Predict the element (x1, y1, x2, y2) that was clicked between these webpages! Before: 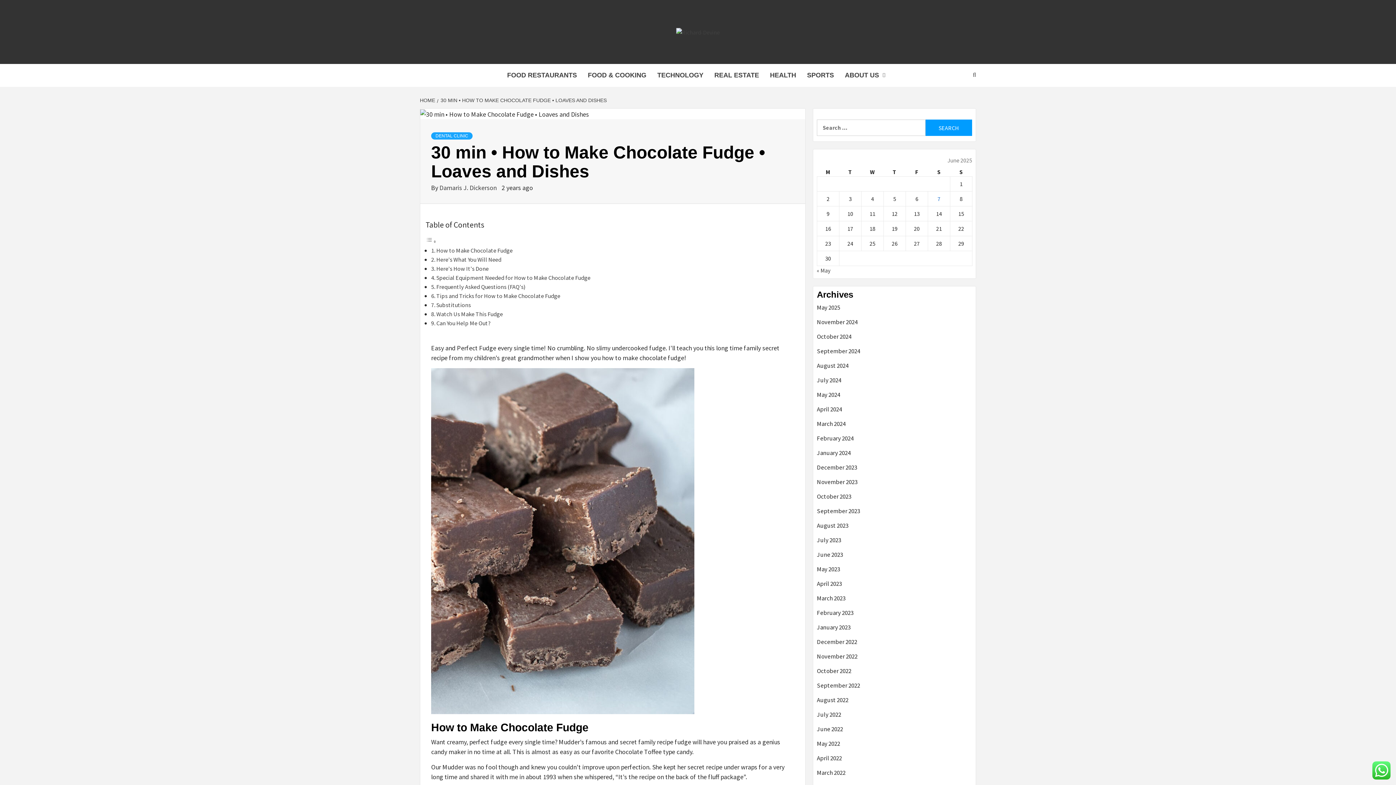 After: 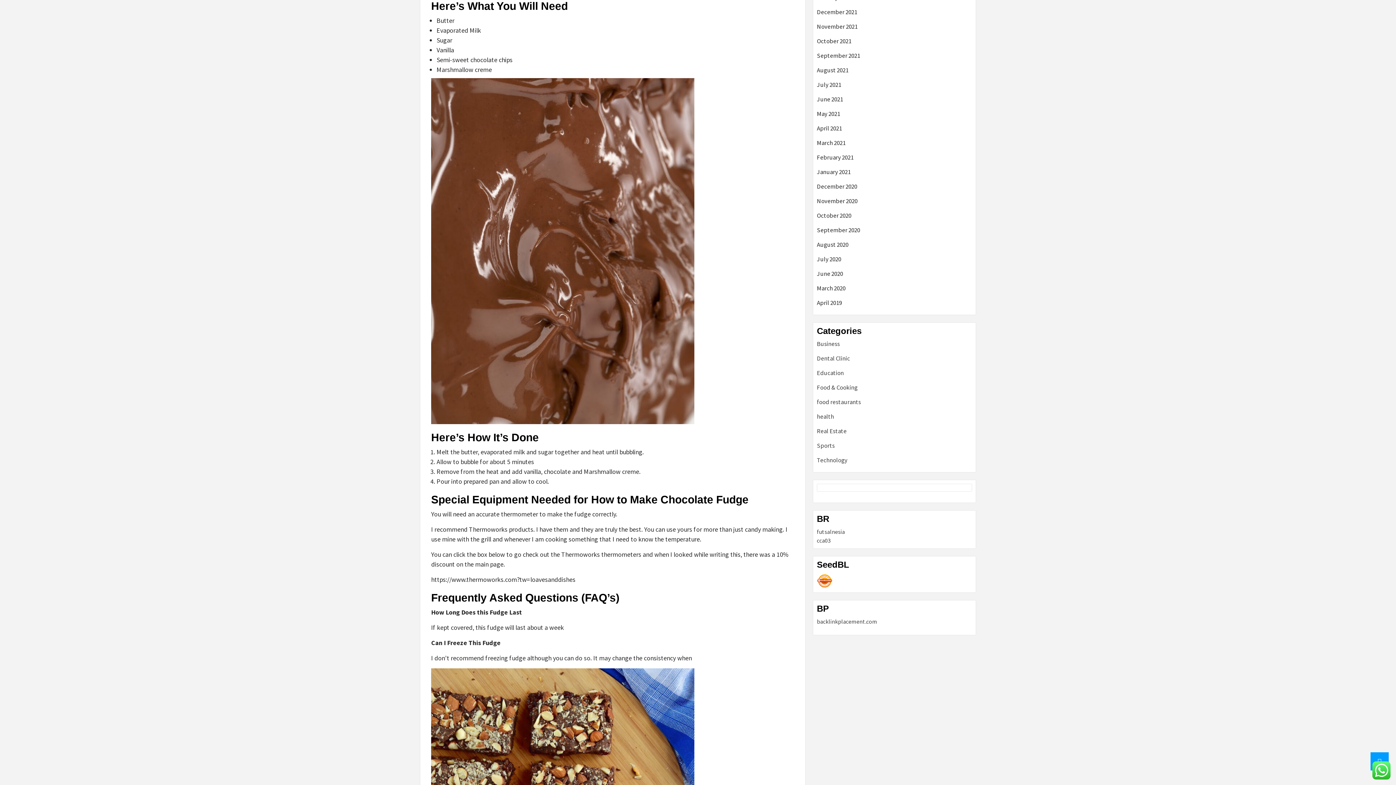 Action: bbox: (436, 256, 501, 263) label: Here’s What You Will Need